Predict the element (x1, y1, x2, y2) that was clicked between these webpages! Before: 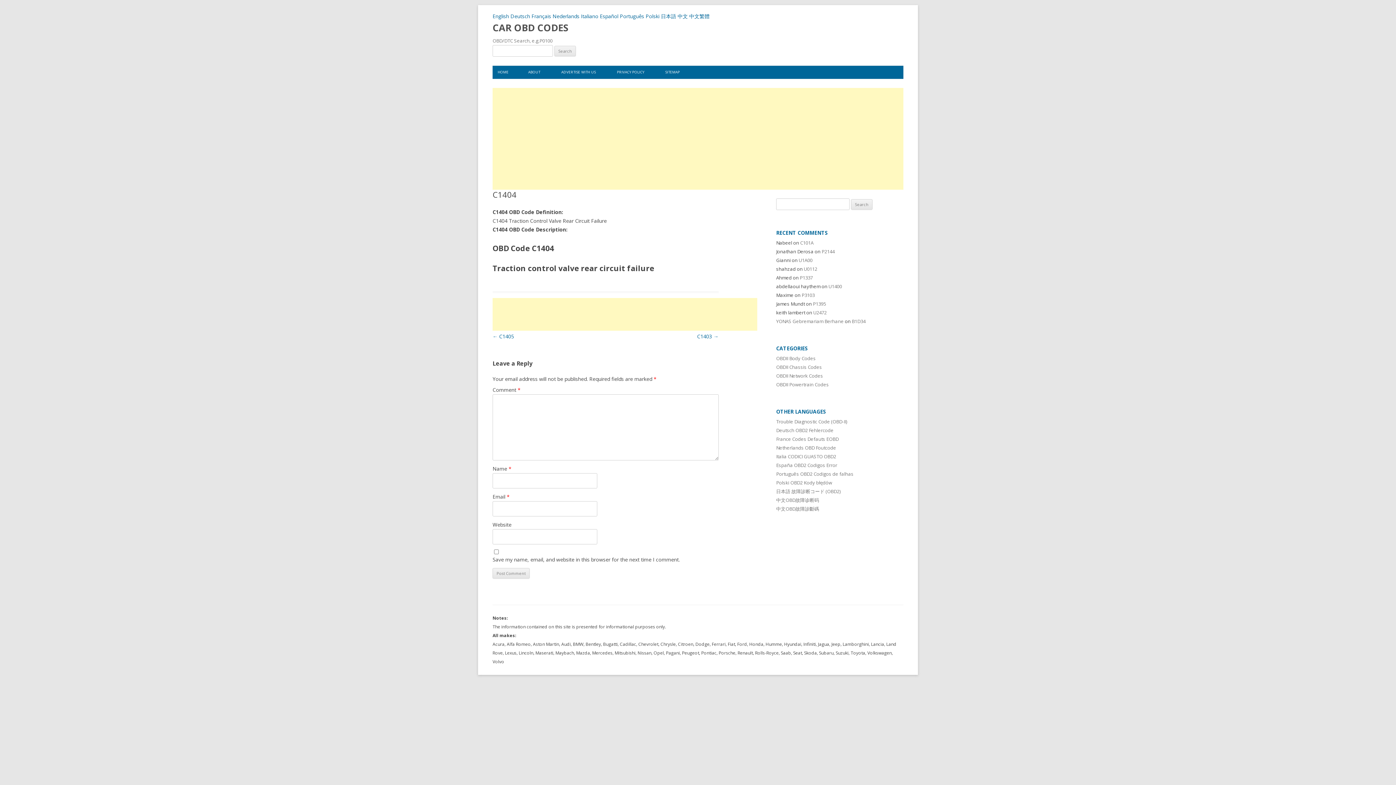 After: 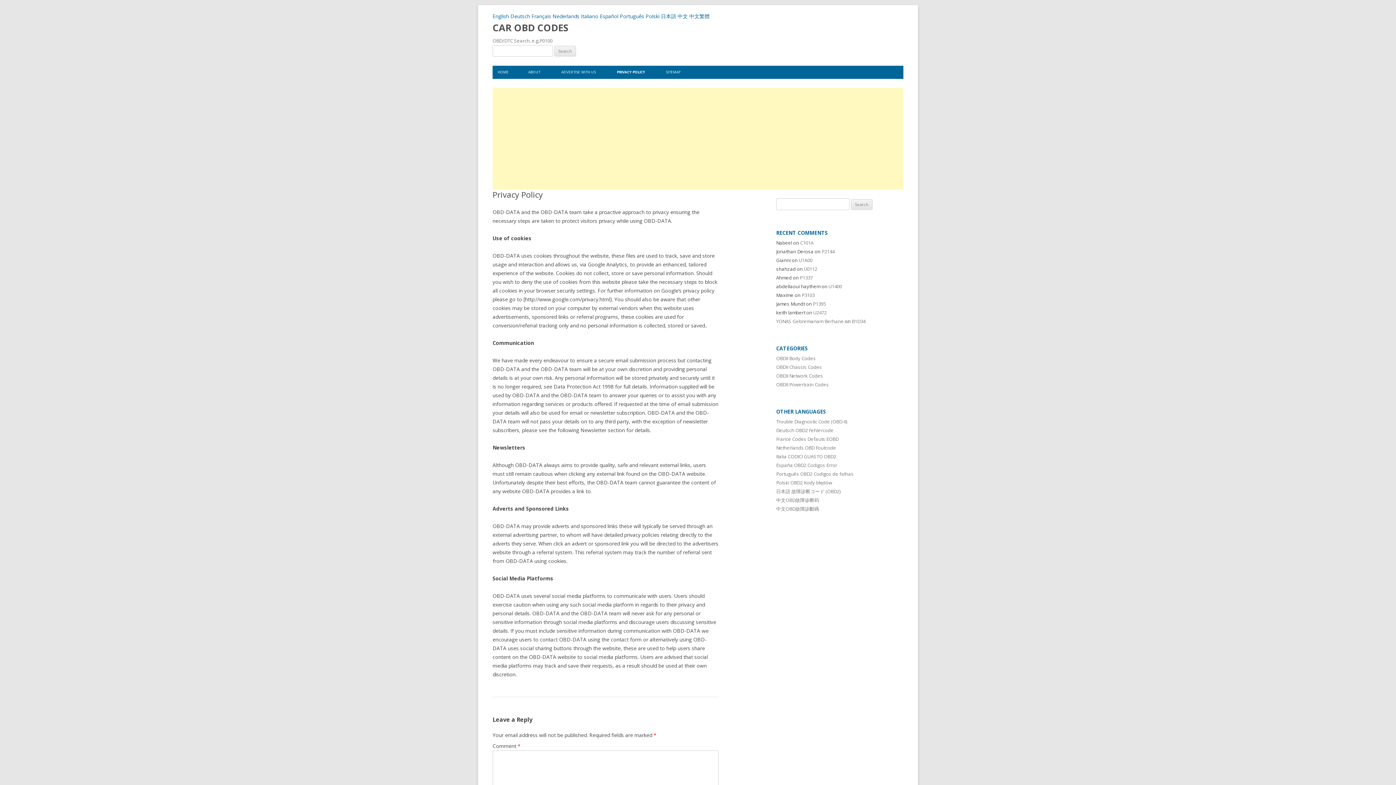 Action: label: PRIVACY POLICY bbox: (617, 65, 644, 78)